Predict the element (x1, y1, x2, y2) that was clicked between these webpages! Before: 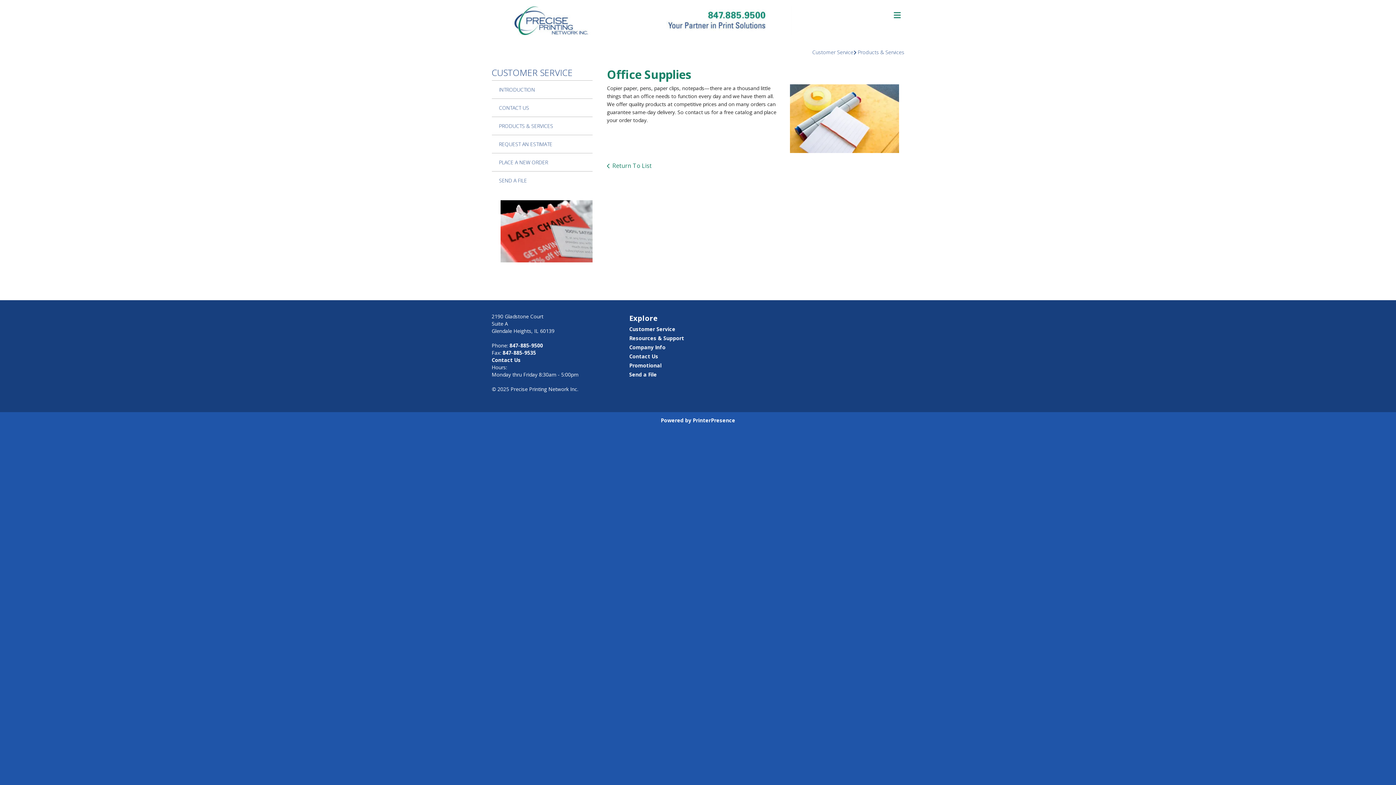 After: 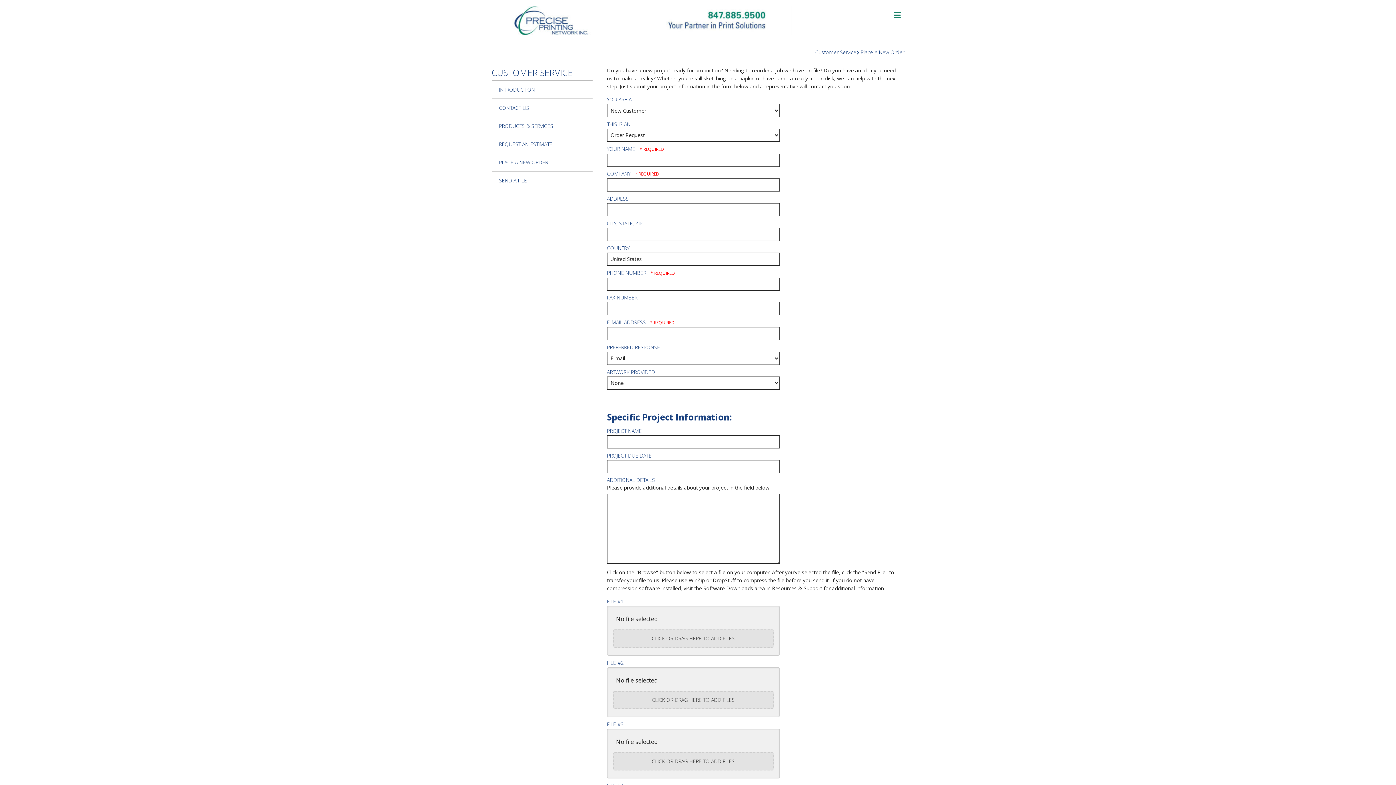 Action: bbox: (491, 153, 592, 171) label: PLACE A NEW ORDER